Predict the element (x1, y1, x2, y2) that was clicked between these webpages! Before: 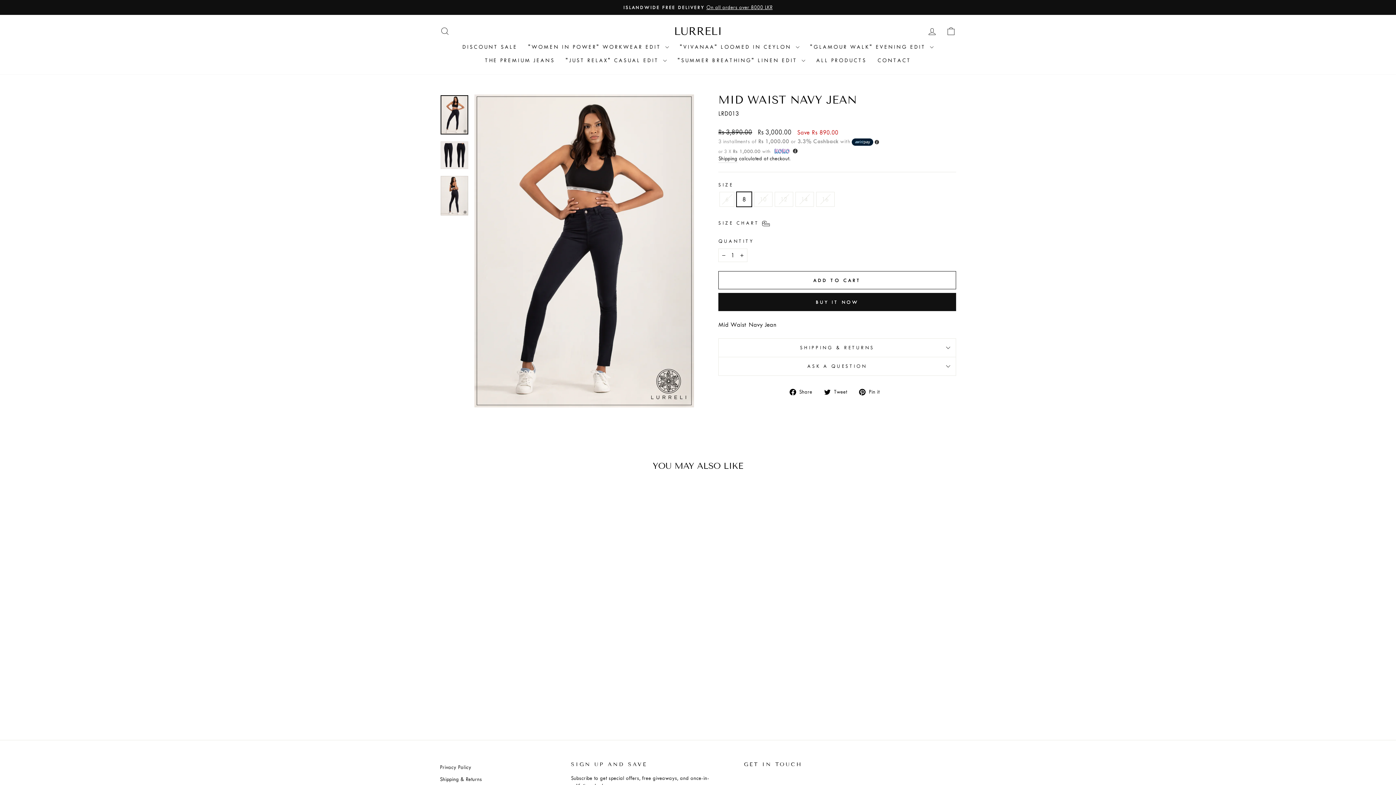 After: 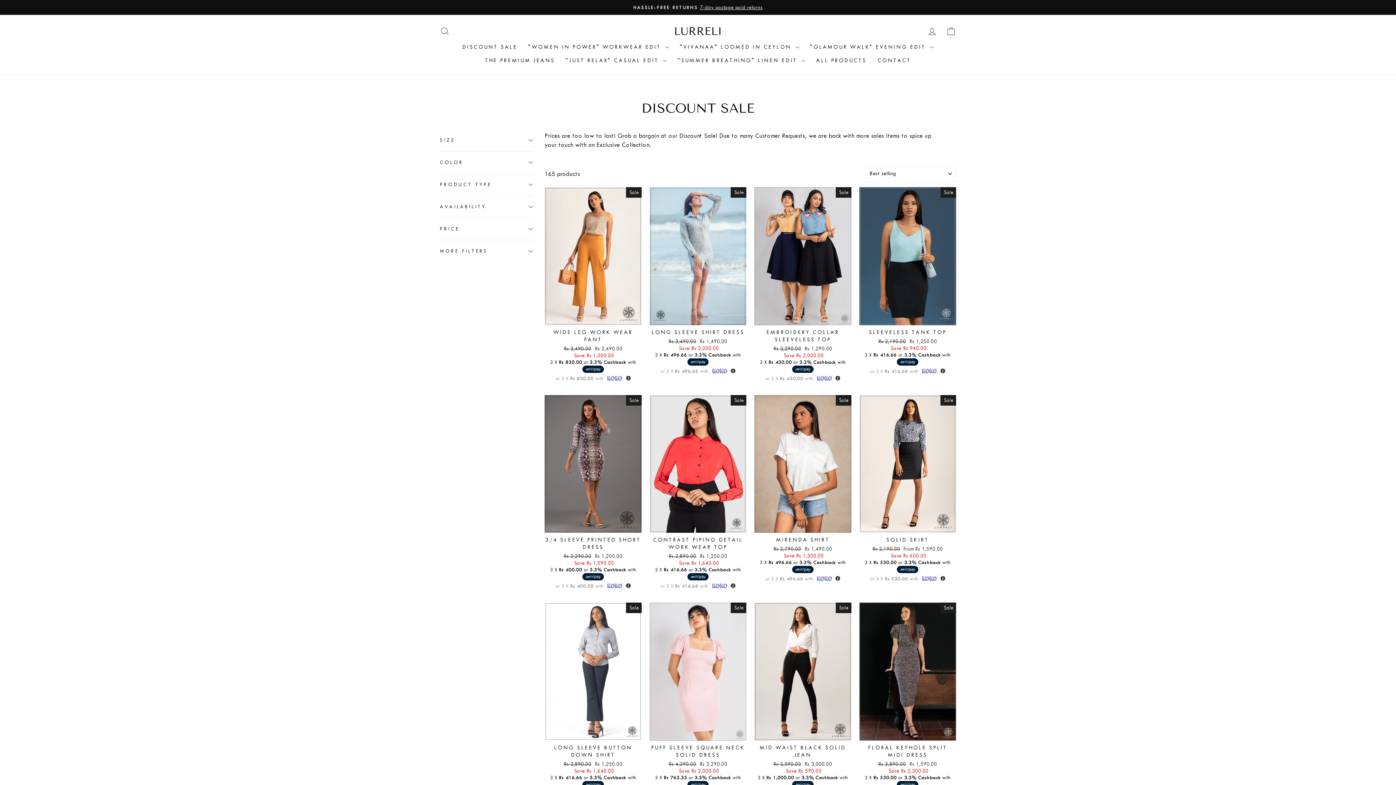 Action: label: DISCOUNT SALE bbox: (456, 40, 522, 53)